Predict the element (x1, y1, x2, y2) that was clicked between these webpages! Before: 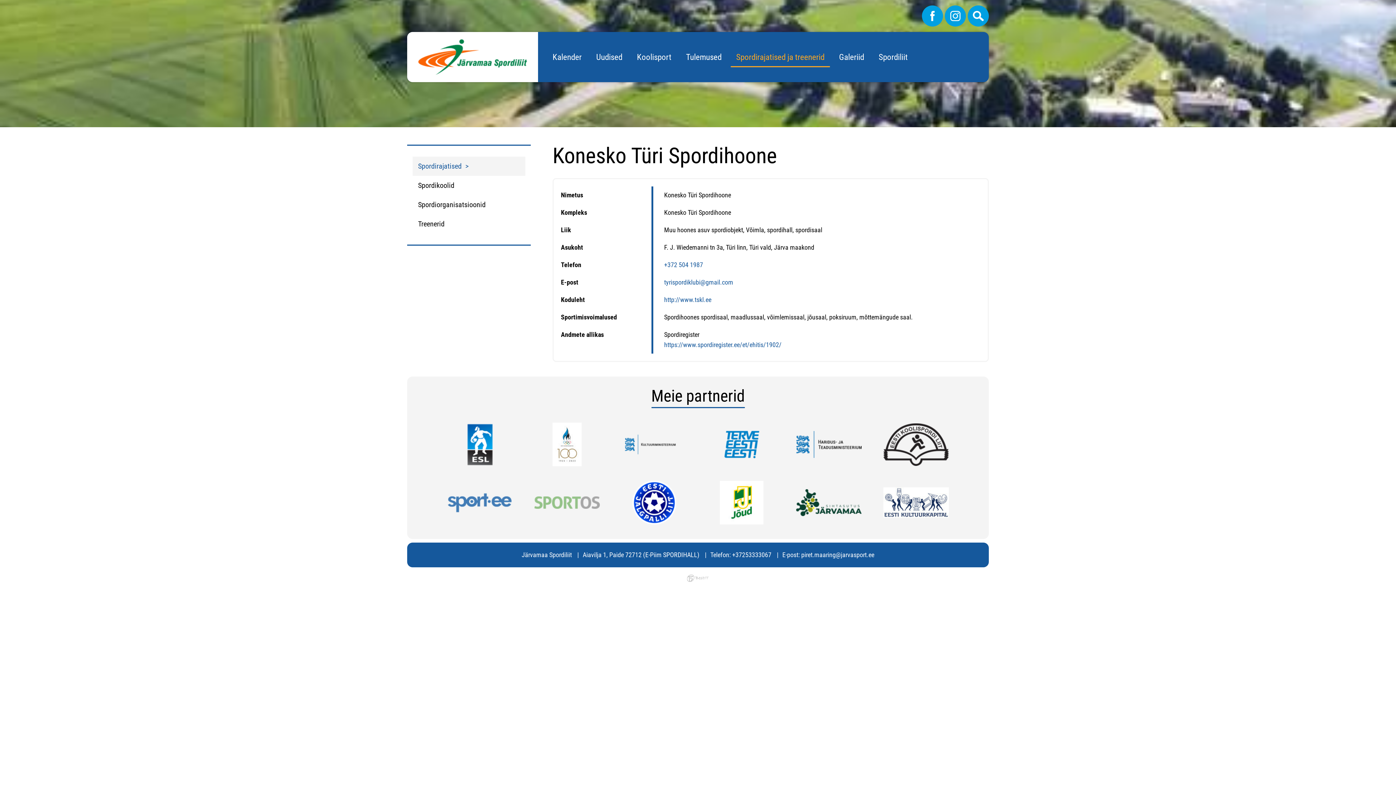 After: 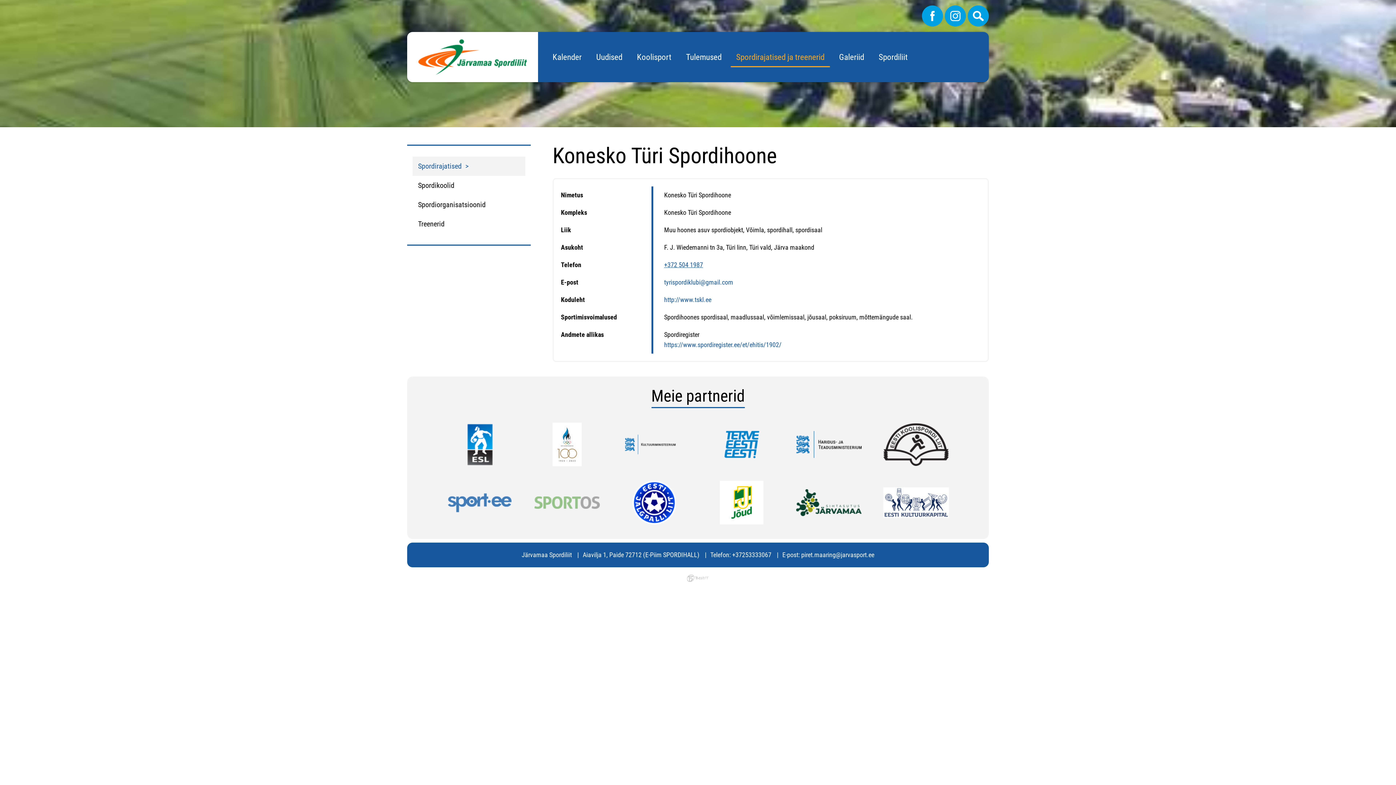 Action: bbox: (664, 261, 703, 268) label: +372 504 1987